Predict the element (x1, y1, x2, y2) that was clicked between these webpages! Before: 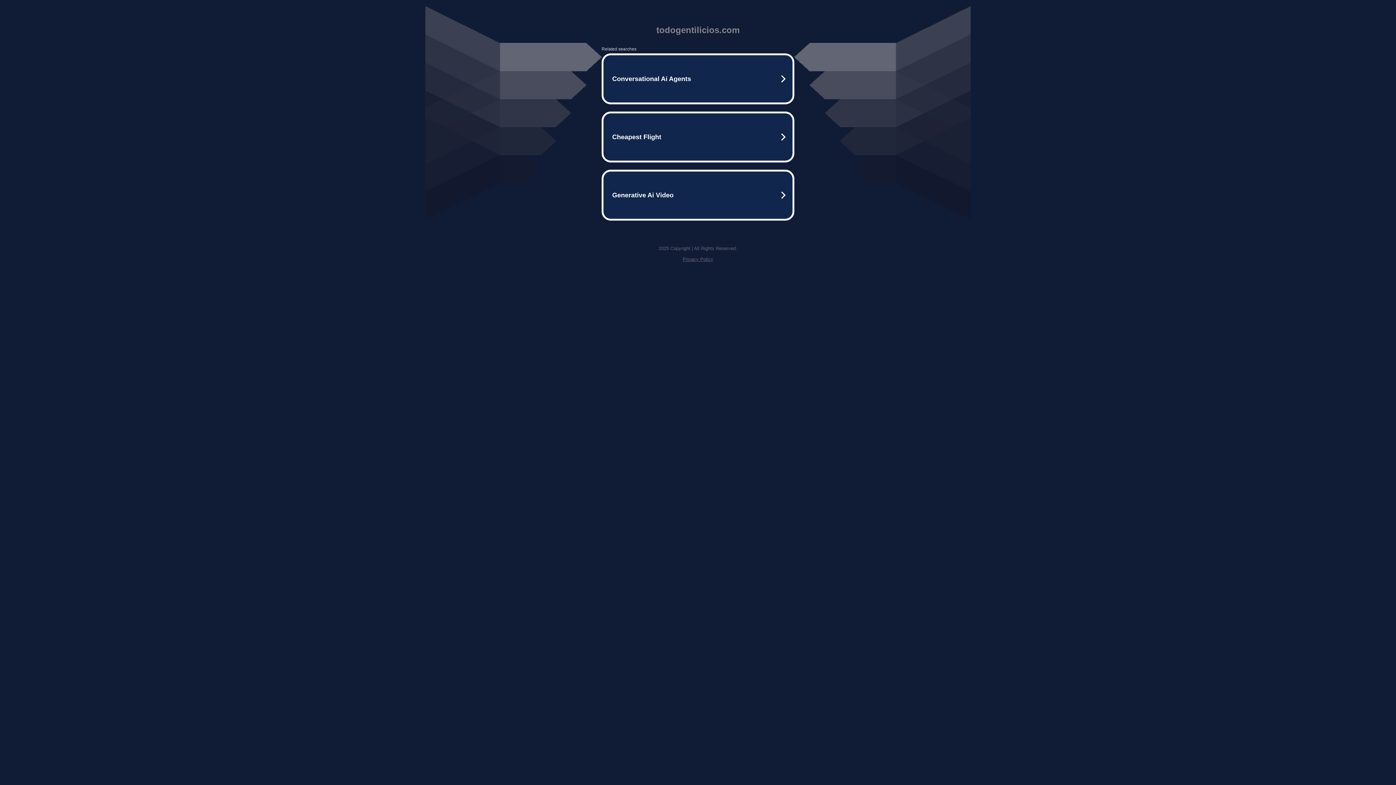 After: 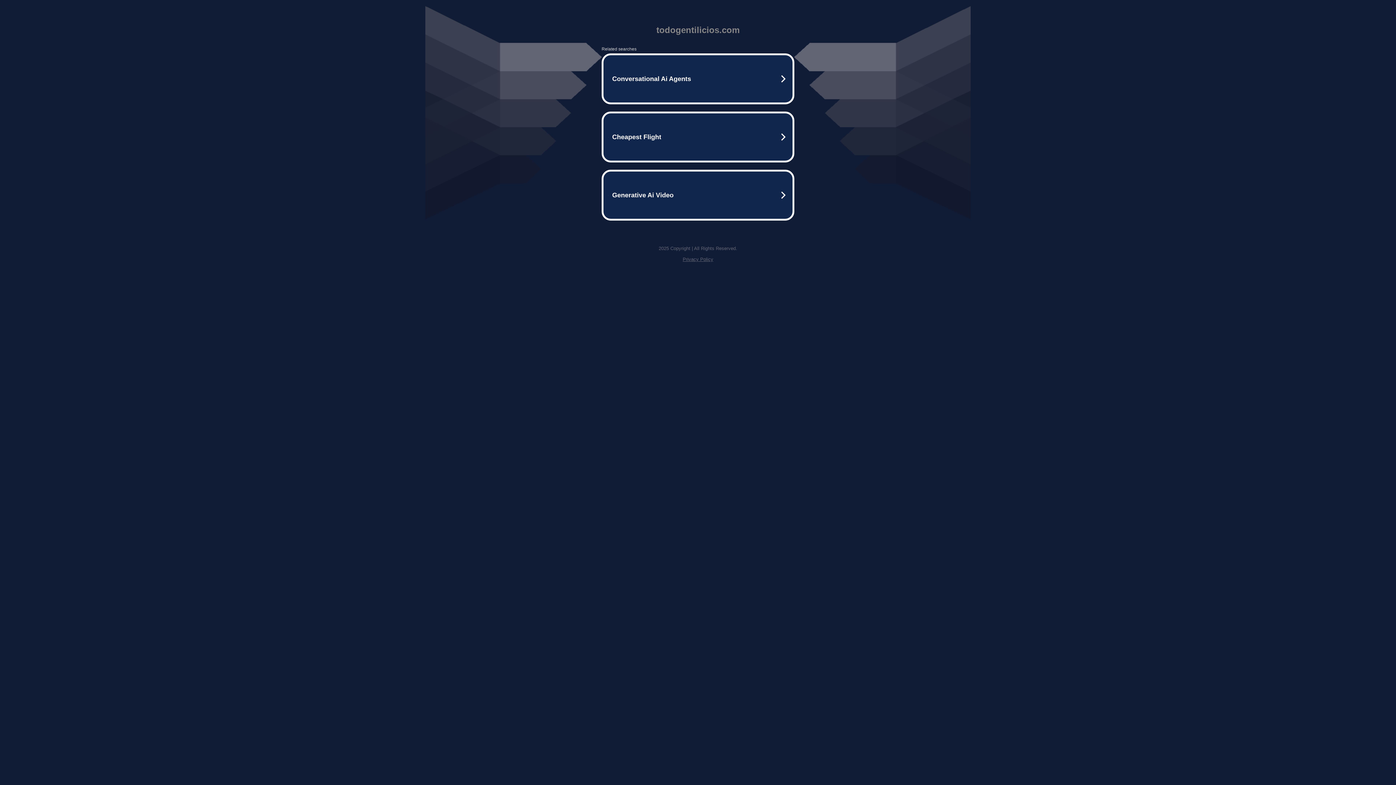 Action: label: Privacy Policy bbox: (682, 256, 713, 262)